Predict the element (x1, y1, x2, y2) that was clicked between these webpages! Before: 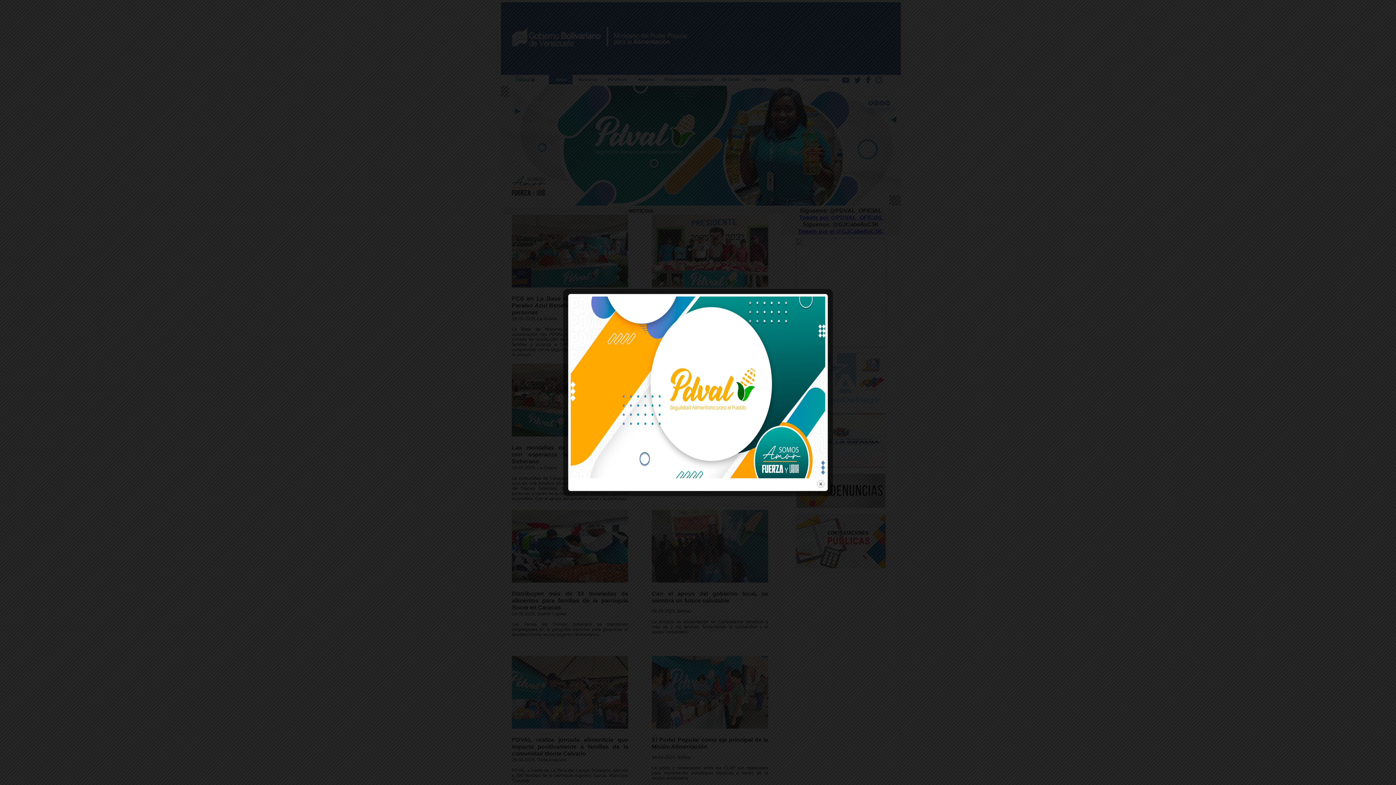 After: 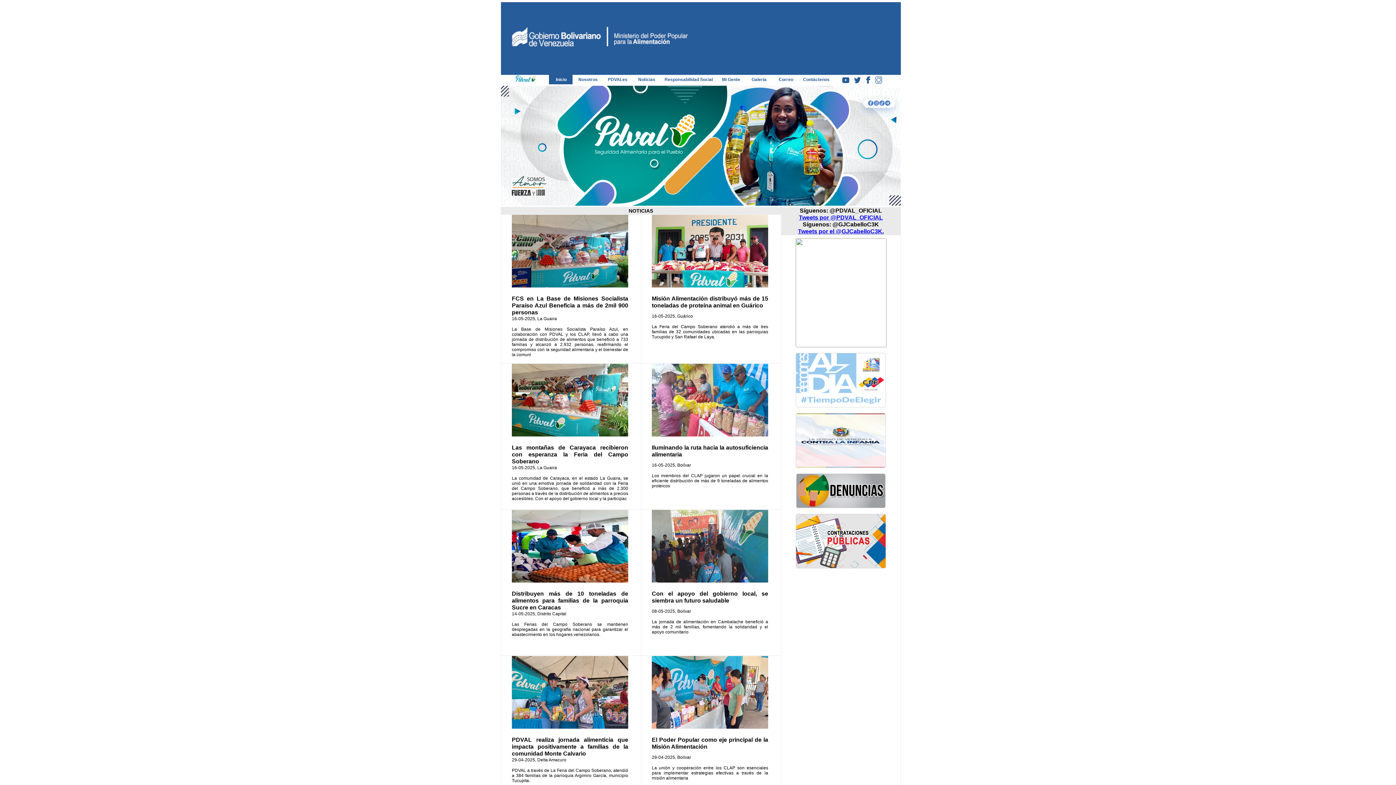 Action: label: close bbox: (816, 479, 825, 488)